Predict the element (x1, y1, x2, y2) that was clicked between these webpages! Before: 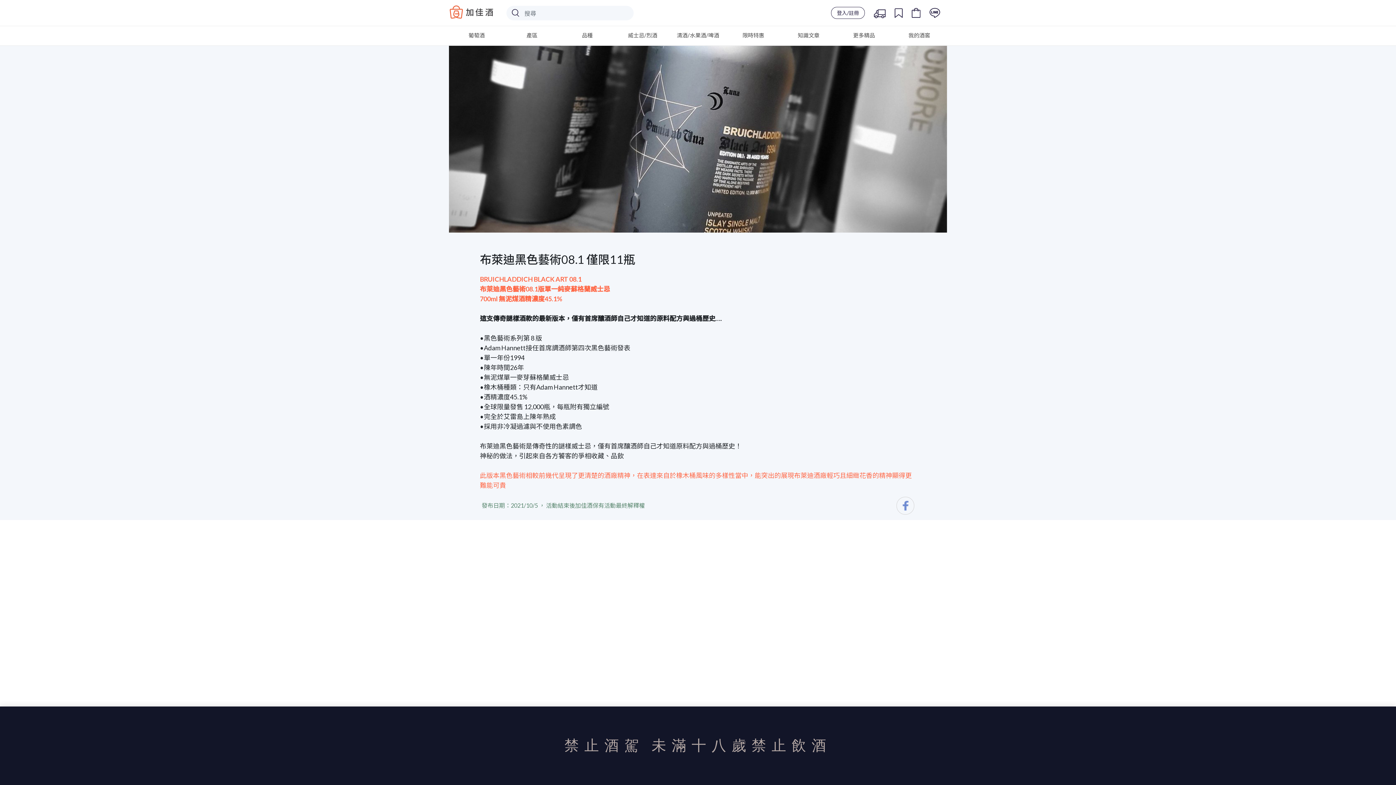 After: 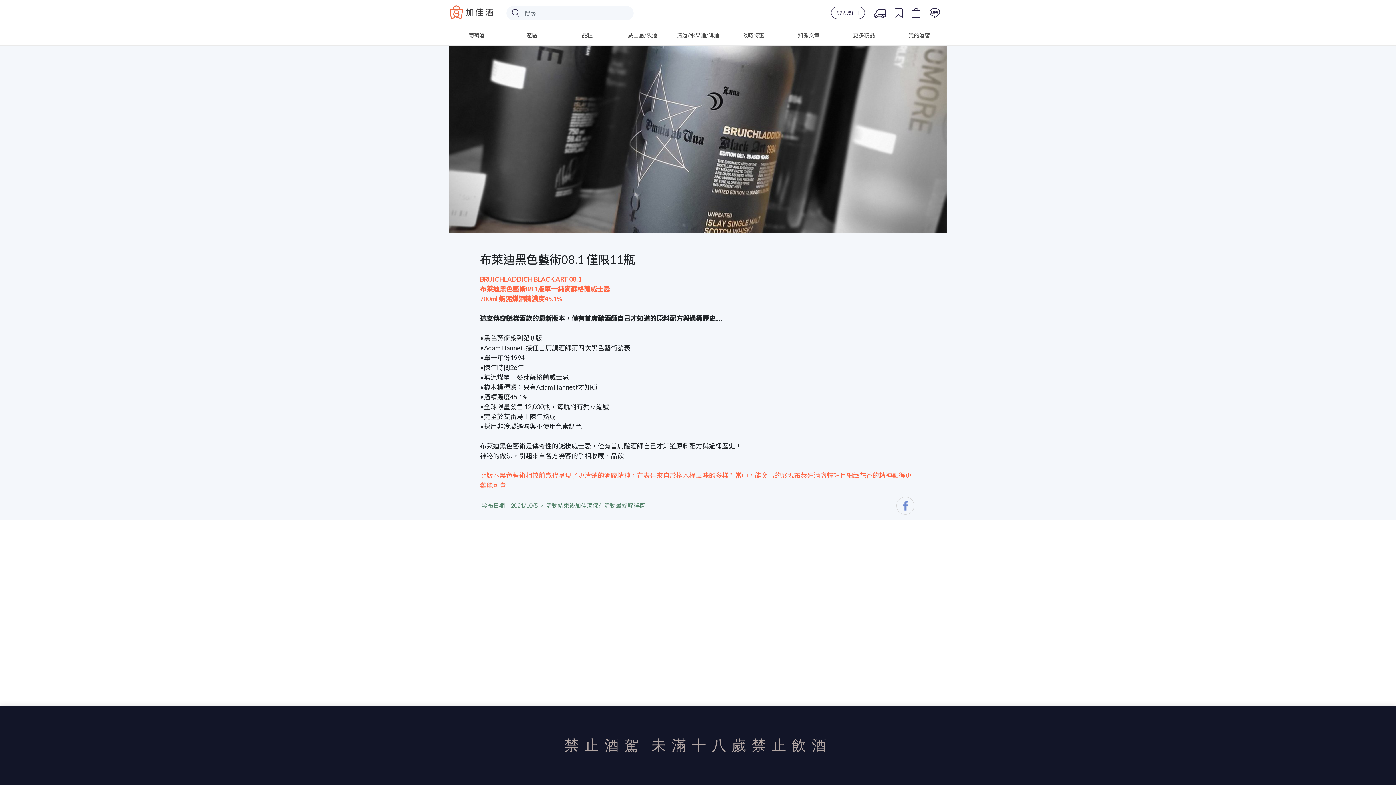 Action: bbox: (896, 496, 914, 514)